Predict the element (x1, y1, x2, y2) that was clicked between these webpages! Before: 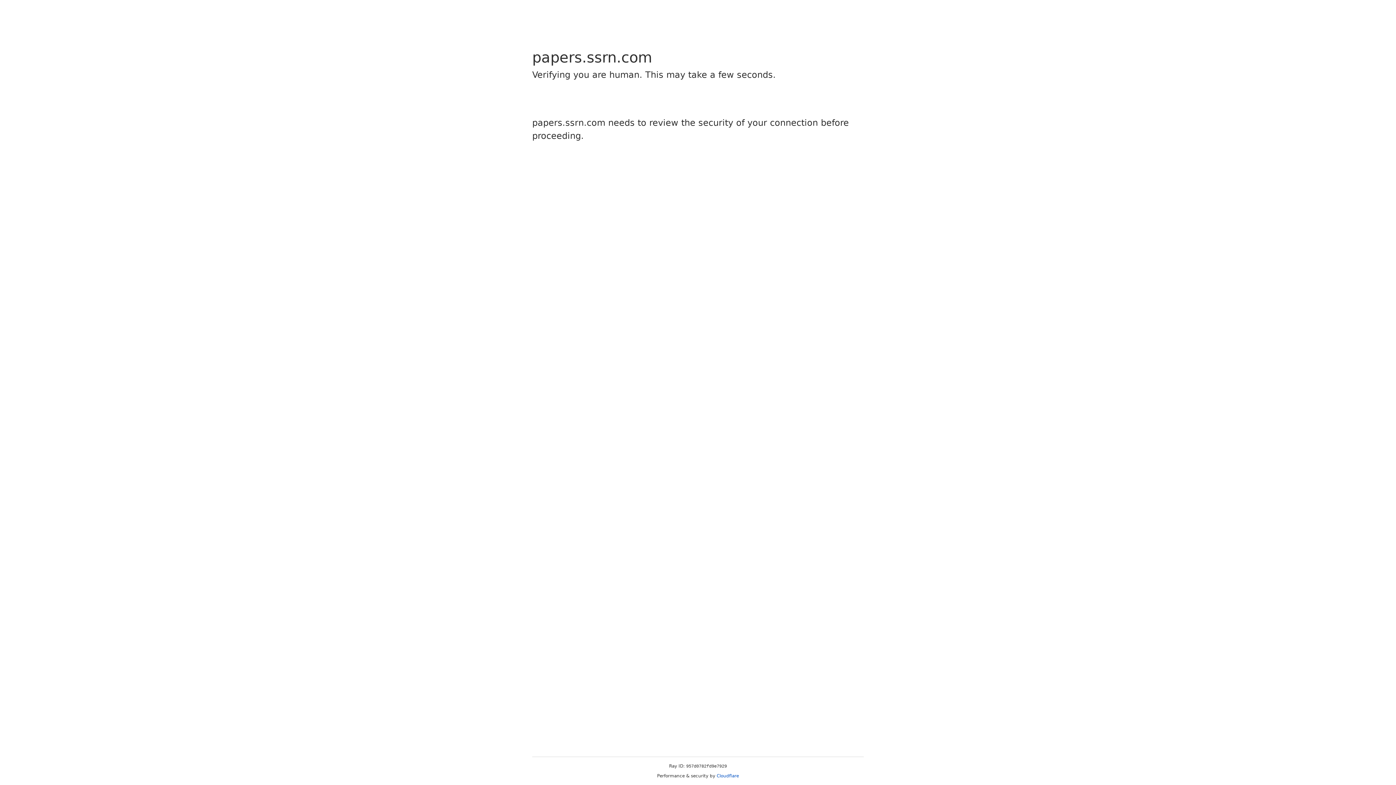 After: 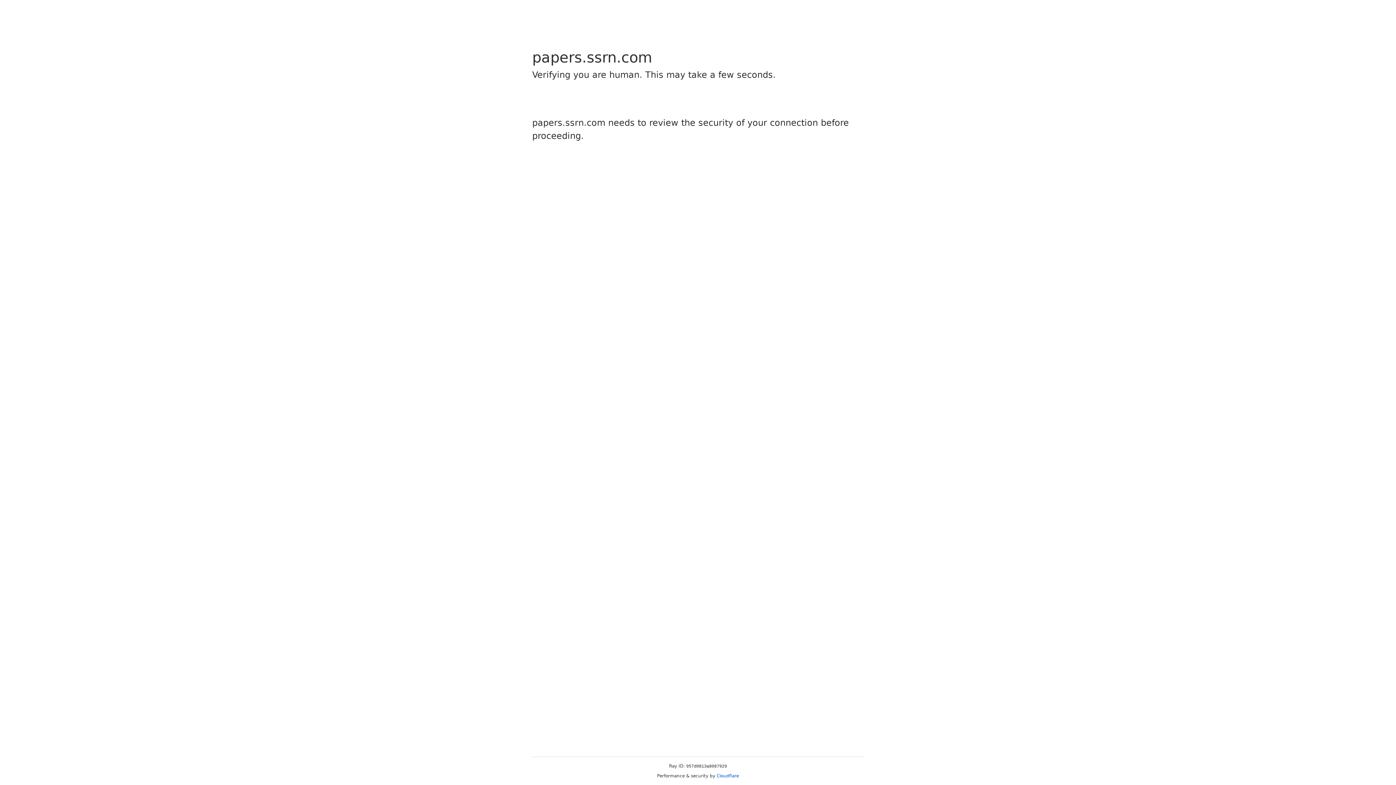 Action: bbox: (716, 773, 739, 778) label: Cloudflare